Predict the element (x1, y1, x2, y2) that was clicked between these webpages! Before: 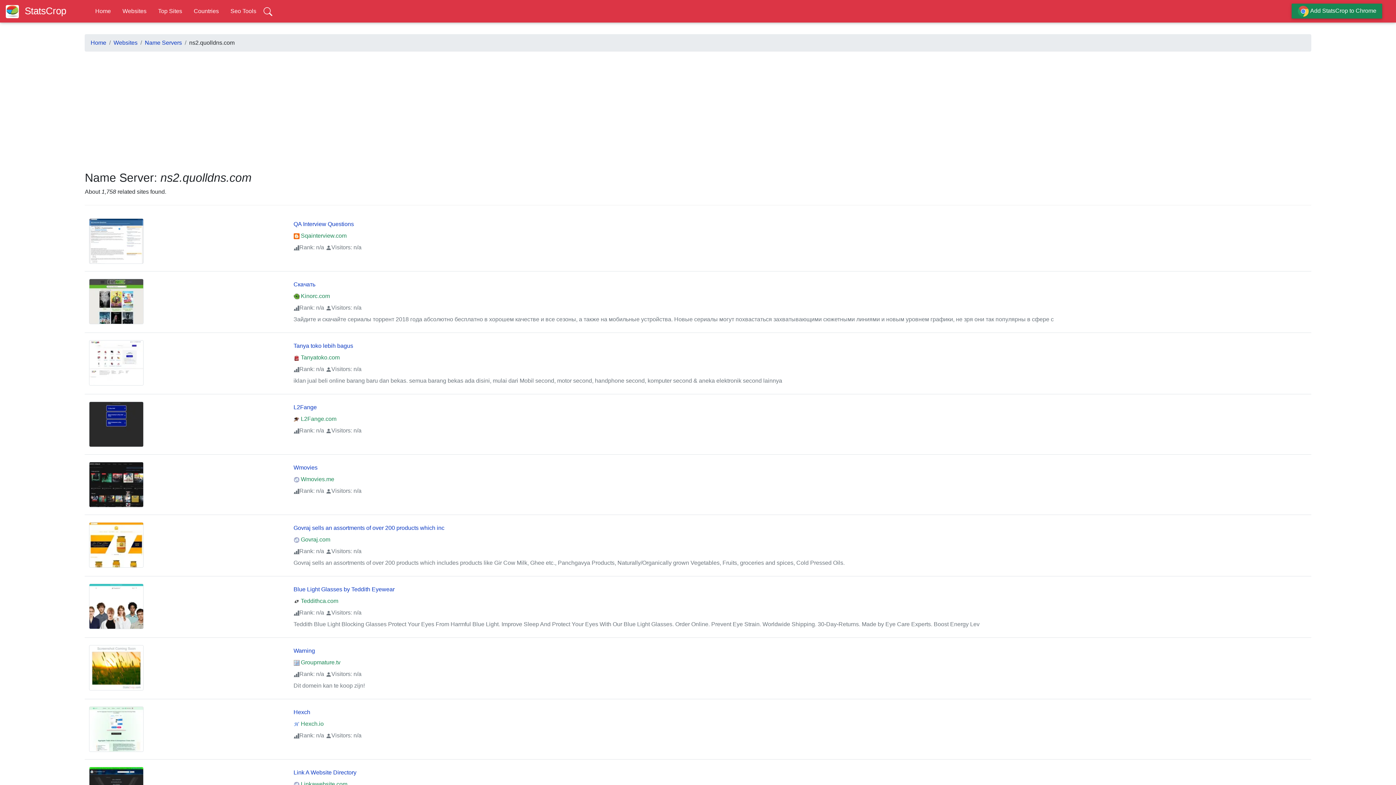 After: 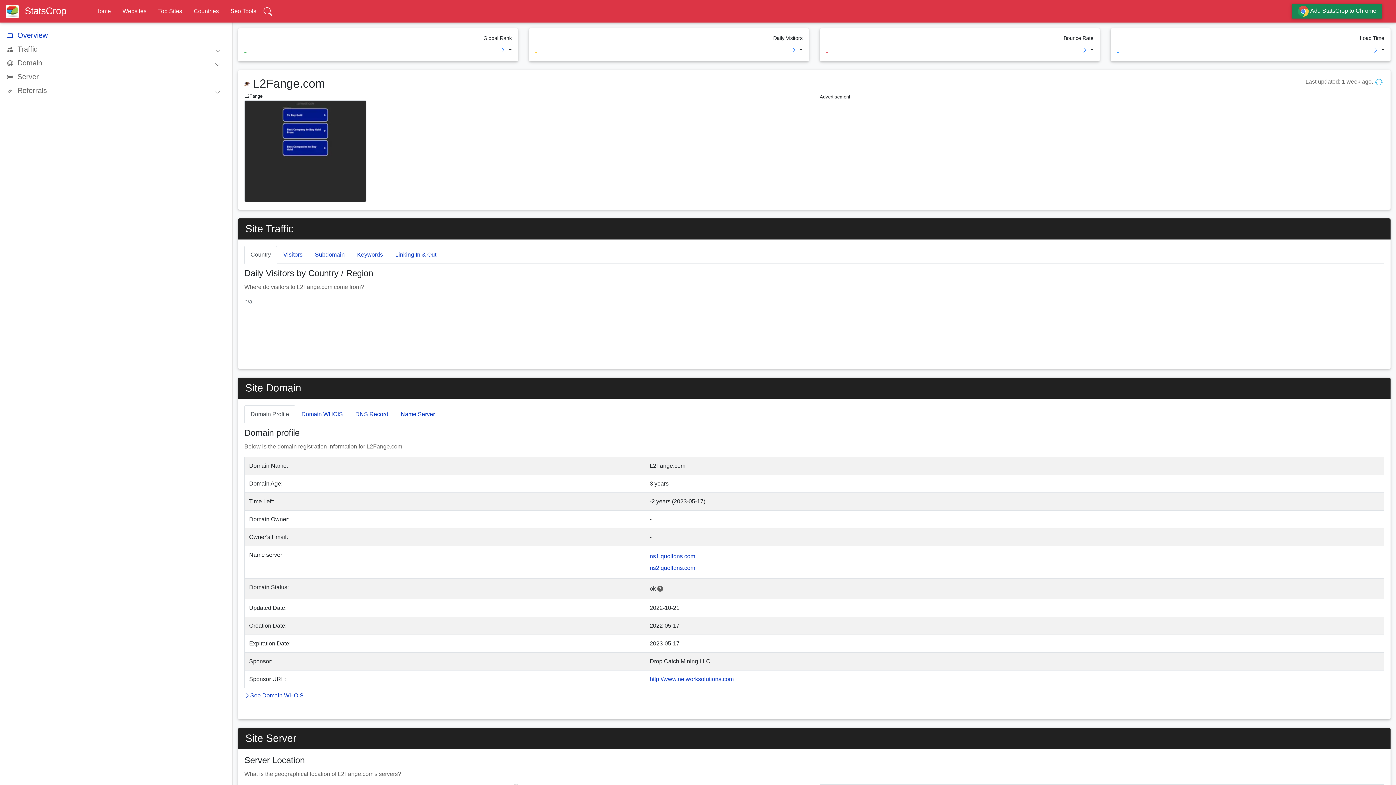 Action: bbox: (293, 404, 316, 410) label: L2Fange